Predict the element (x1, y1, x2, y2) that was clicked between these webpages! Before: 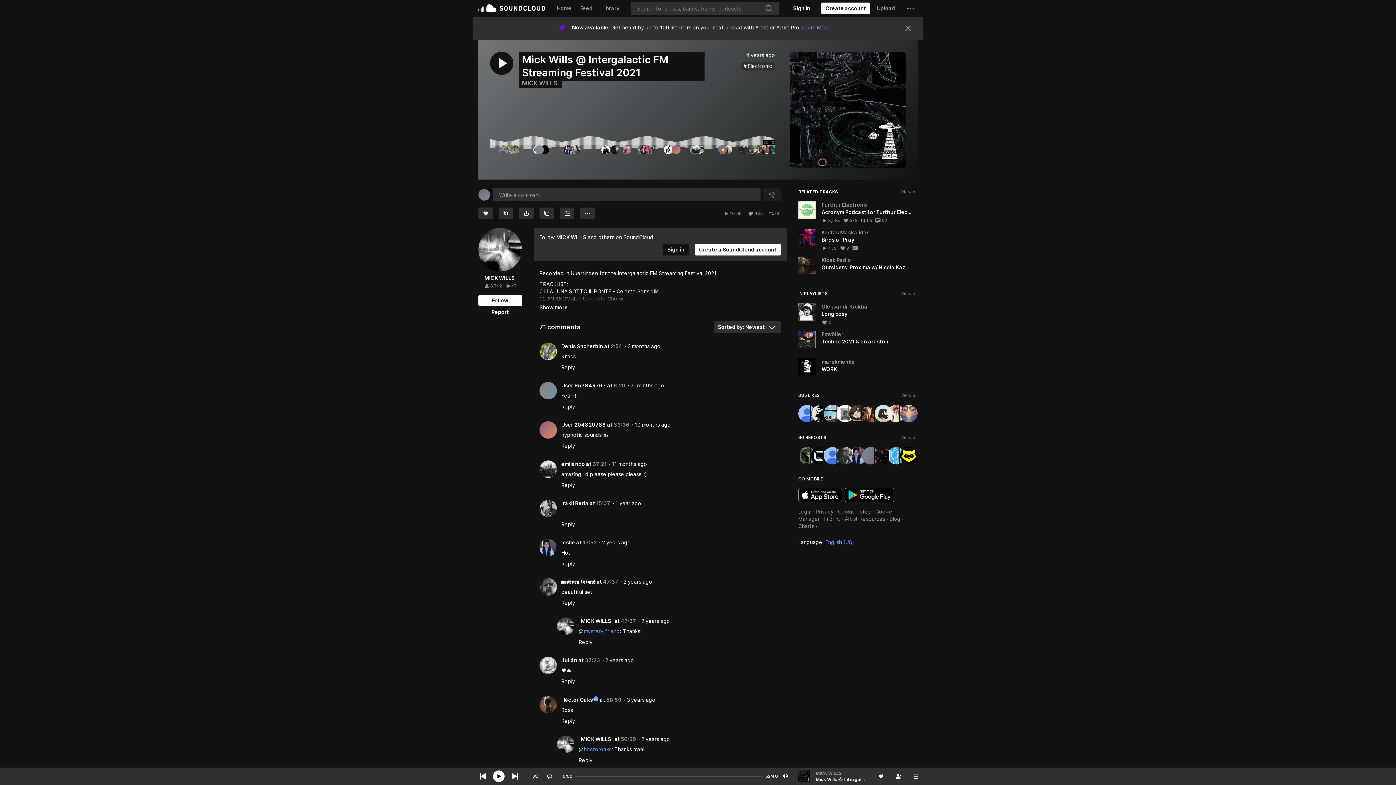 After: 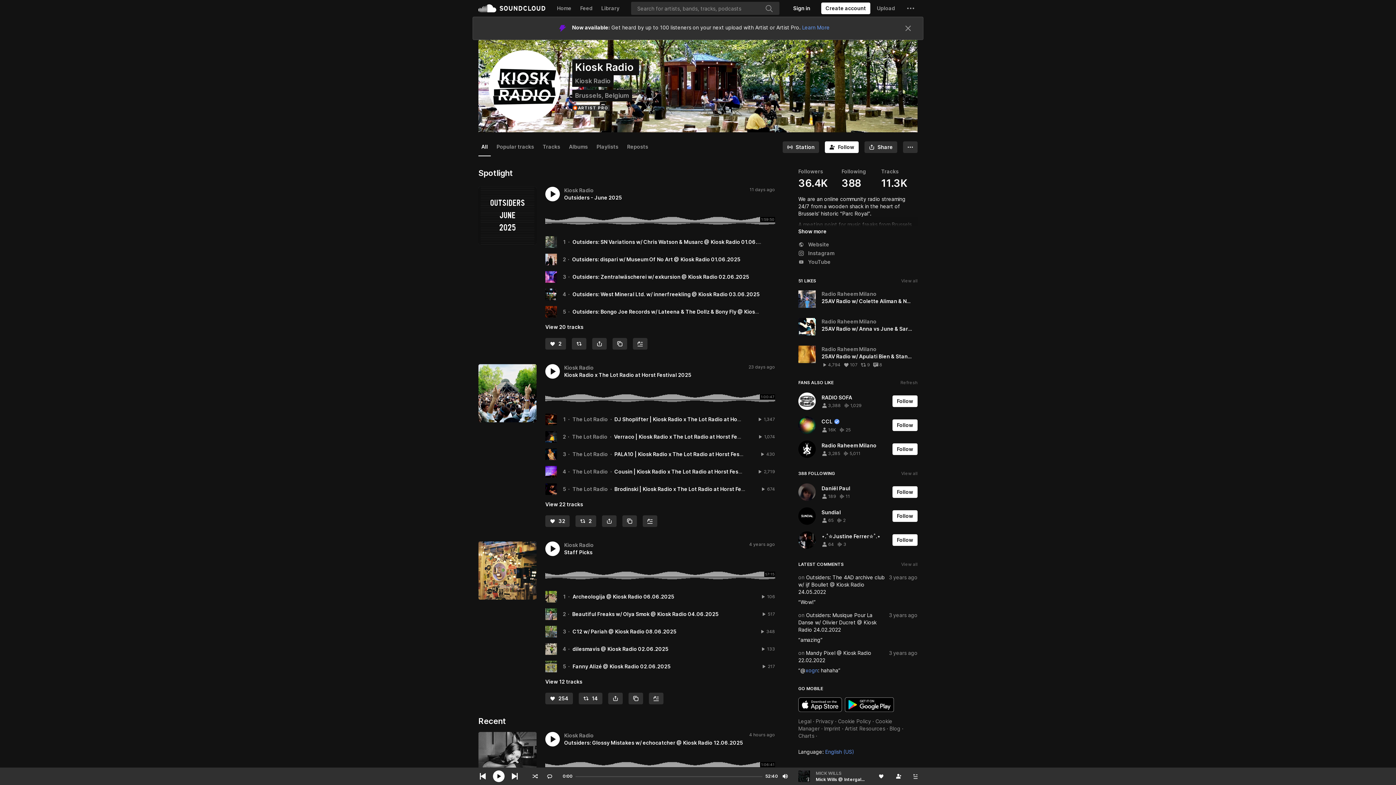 Action: bbox: (821, 257, 851, 263) label: Kiosk Radio